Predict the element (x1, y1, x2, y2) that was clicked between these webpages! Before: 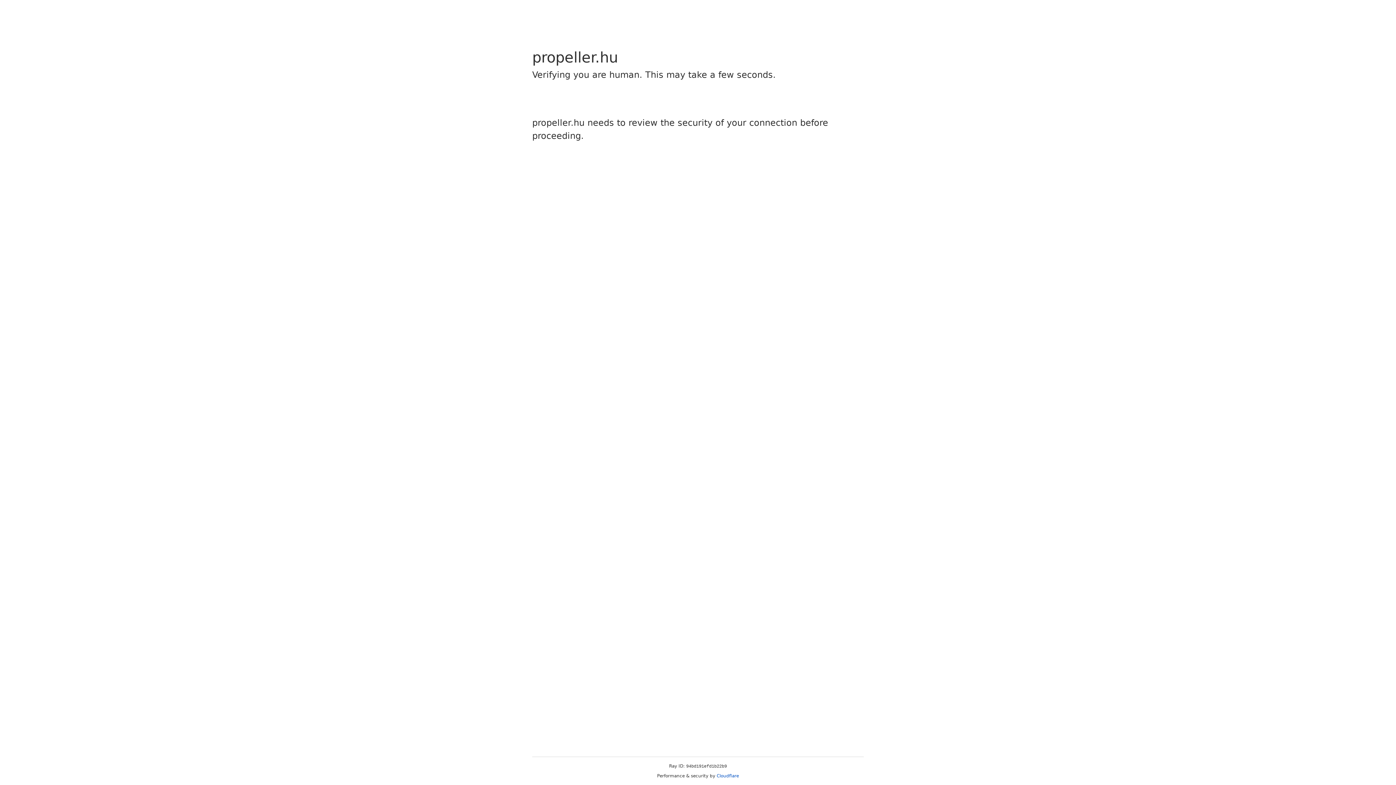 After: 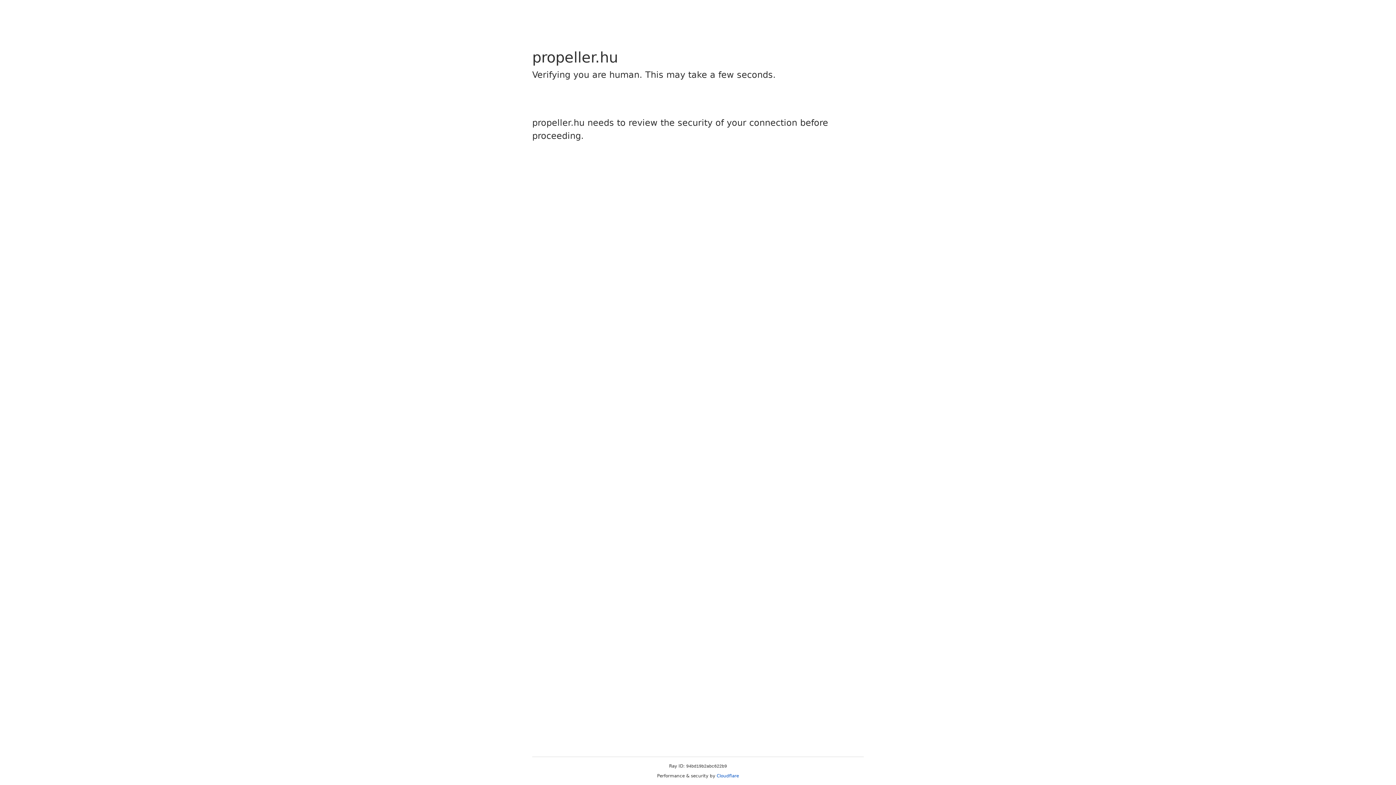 Action: bbox: (716, 773, 739, 778) label: Cloudflare